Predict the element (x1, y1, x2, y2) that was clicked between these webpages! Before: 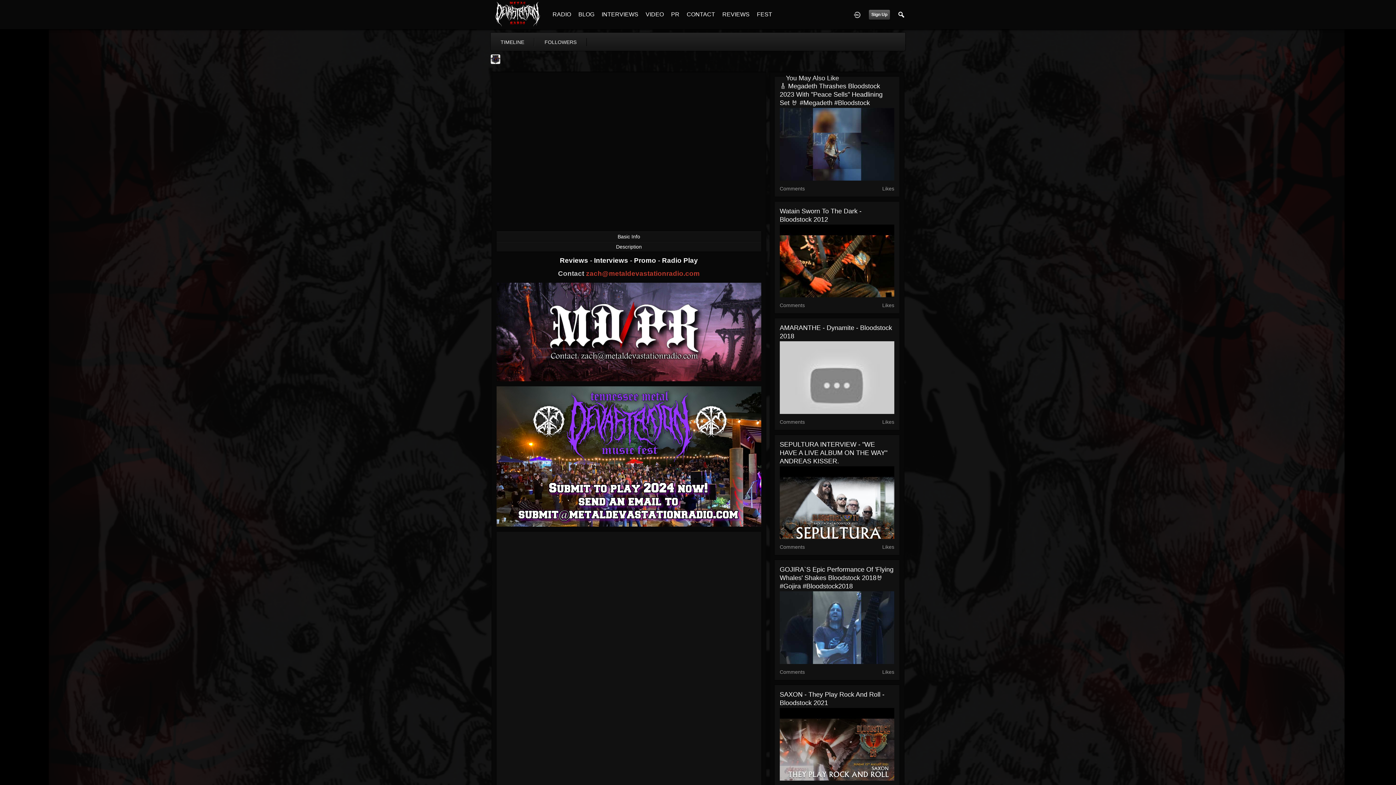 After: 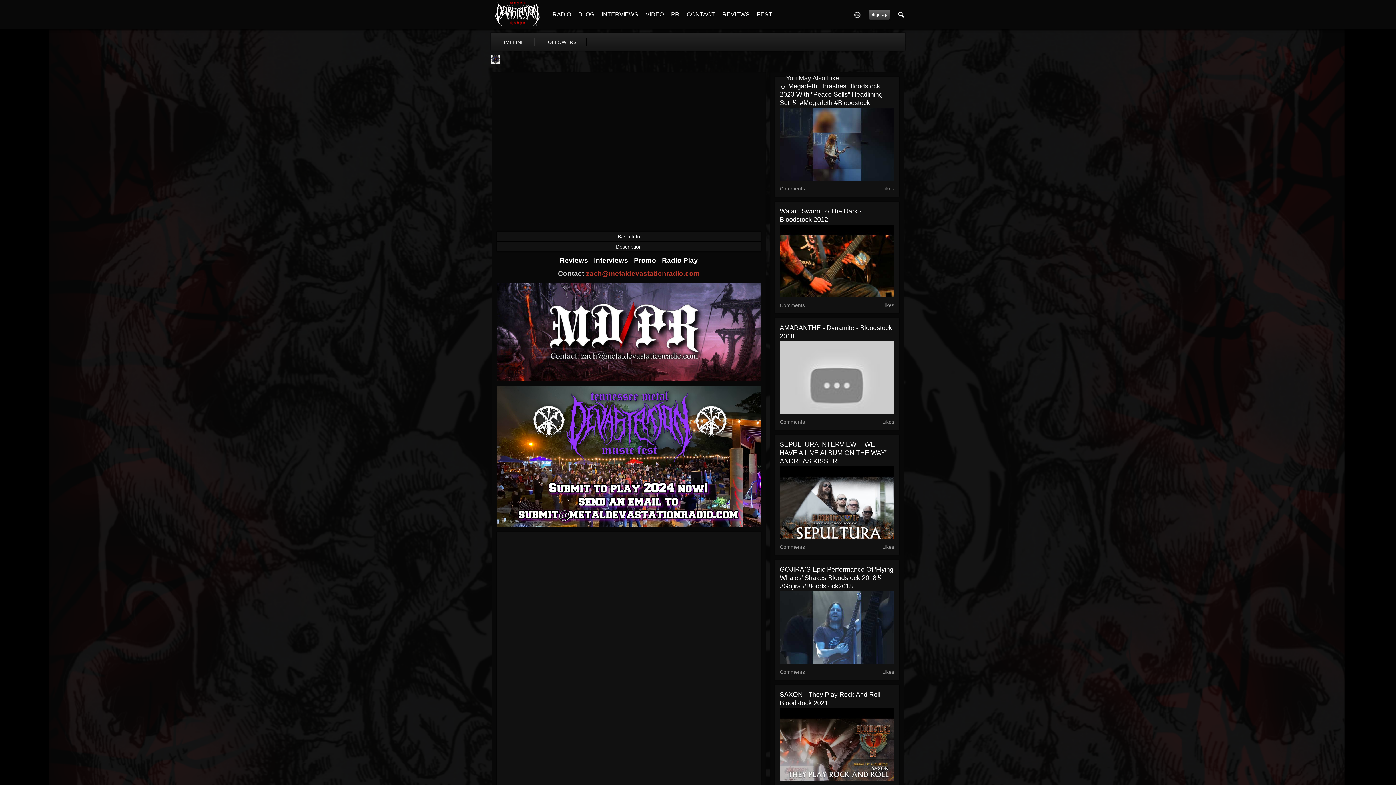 Action: bbox: (496, 328, 761, 334)